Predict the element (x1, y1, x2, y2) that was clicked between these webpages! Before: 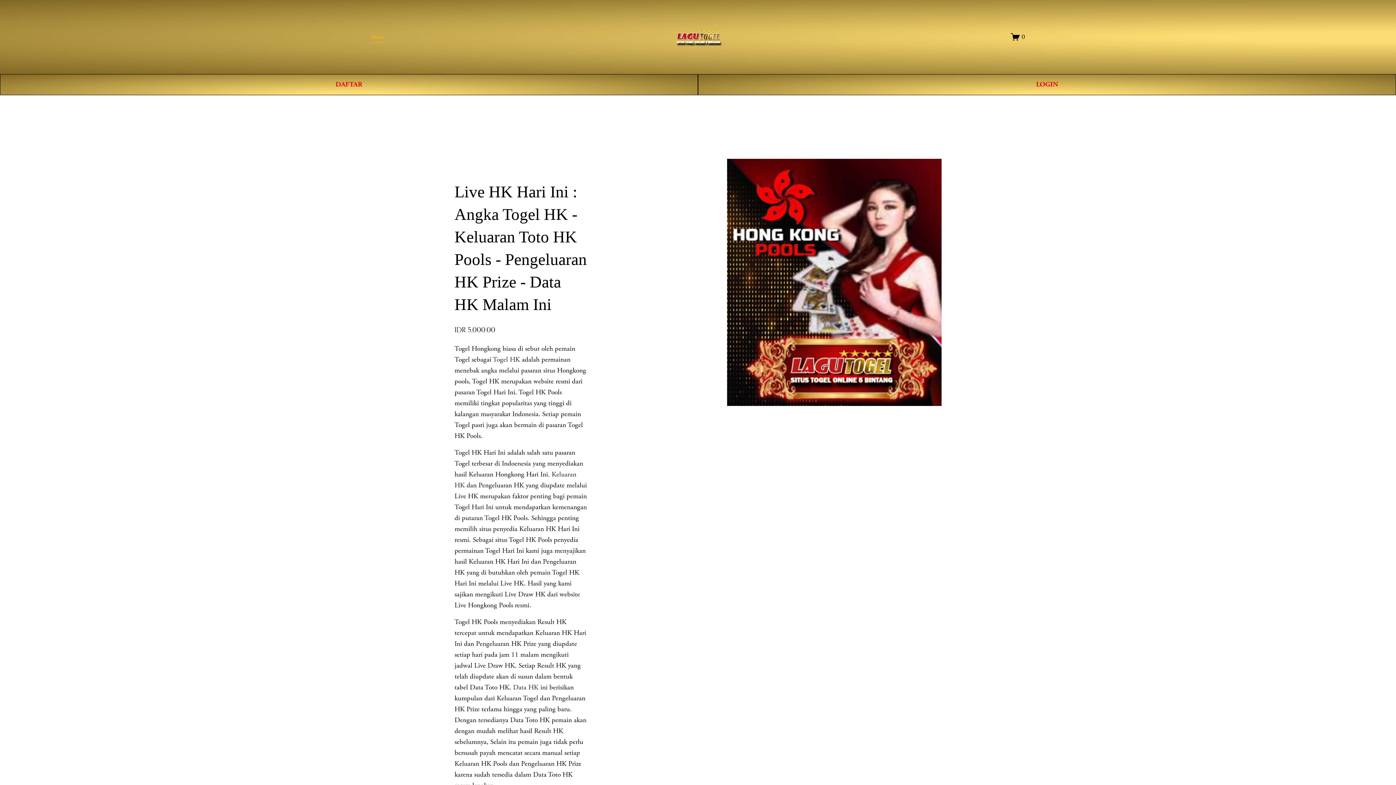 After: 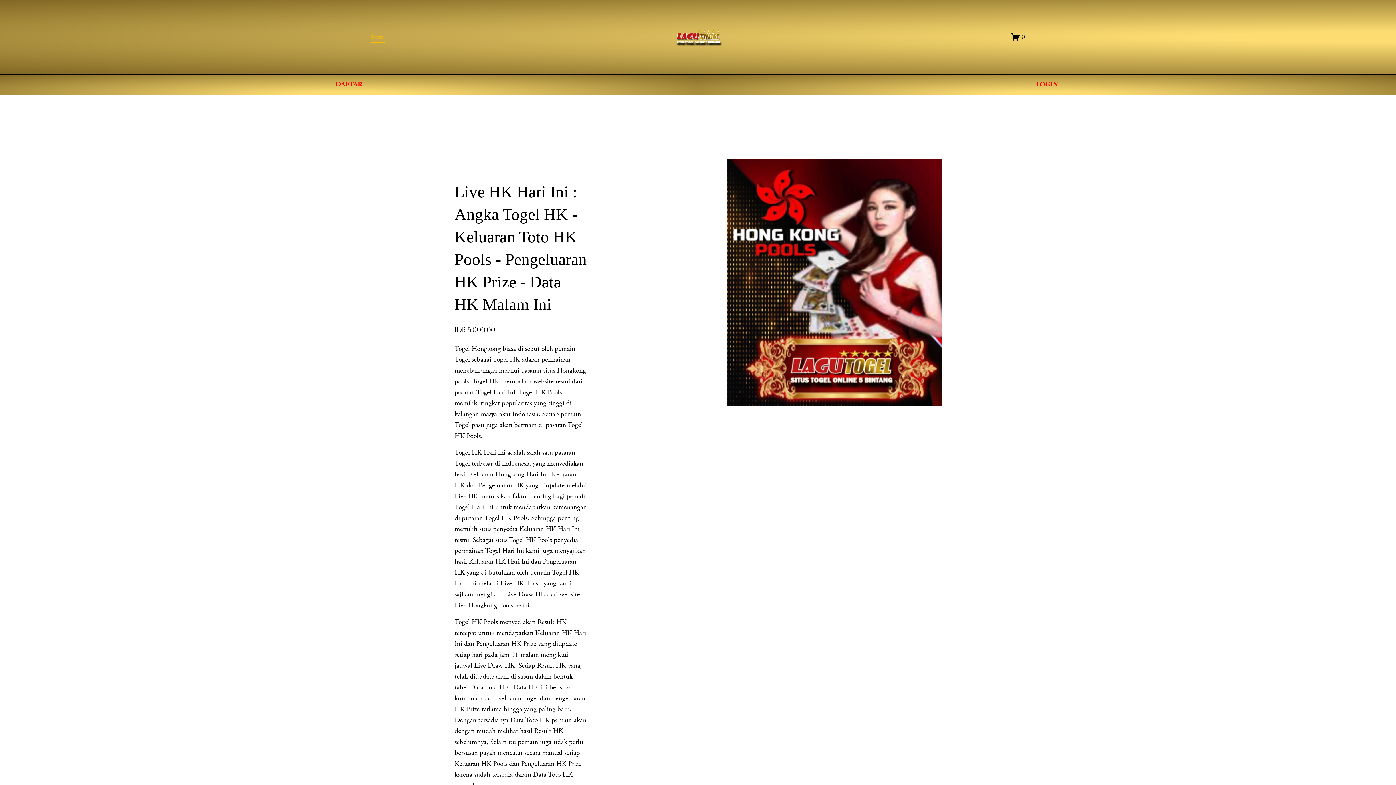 Action: bbox: (513, 683, 538, 692) label: Data HK